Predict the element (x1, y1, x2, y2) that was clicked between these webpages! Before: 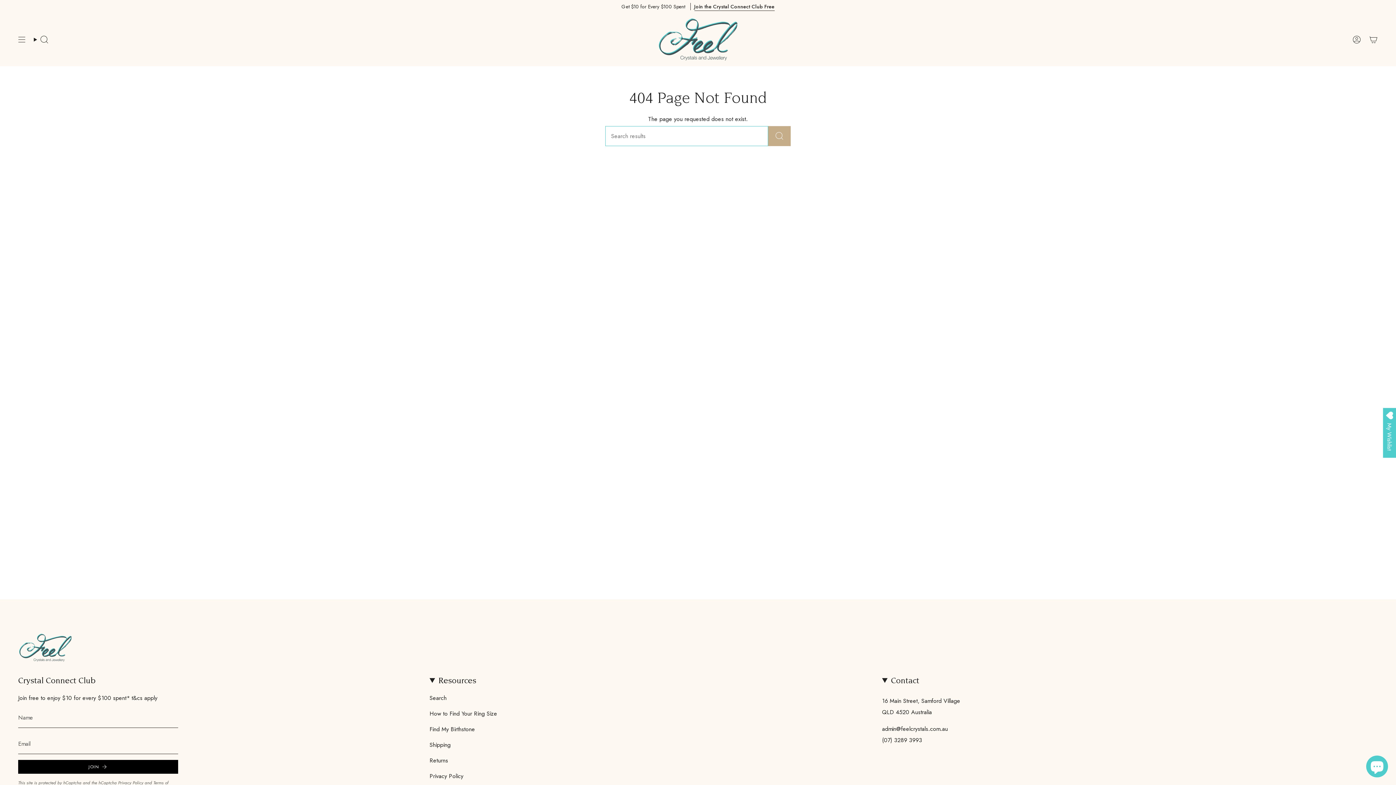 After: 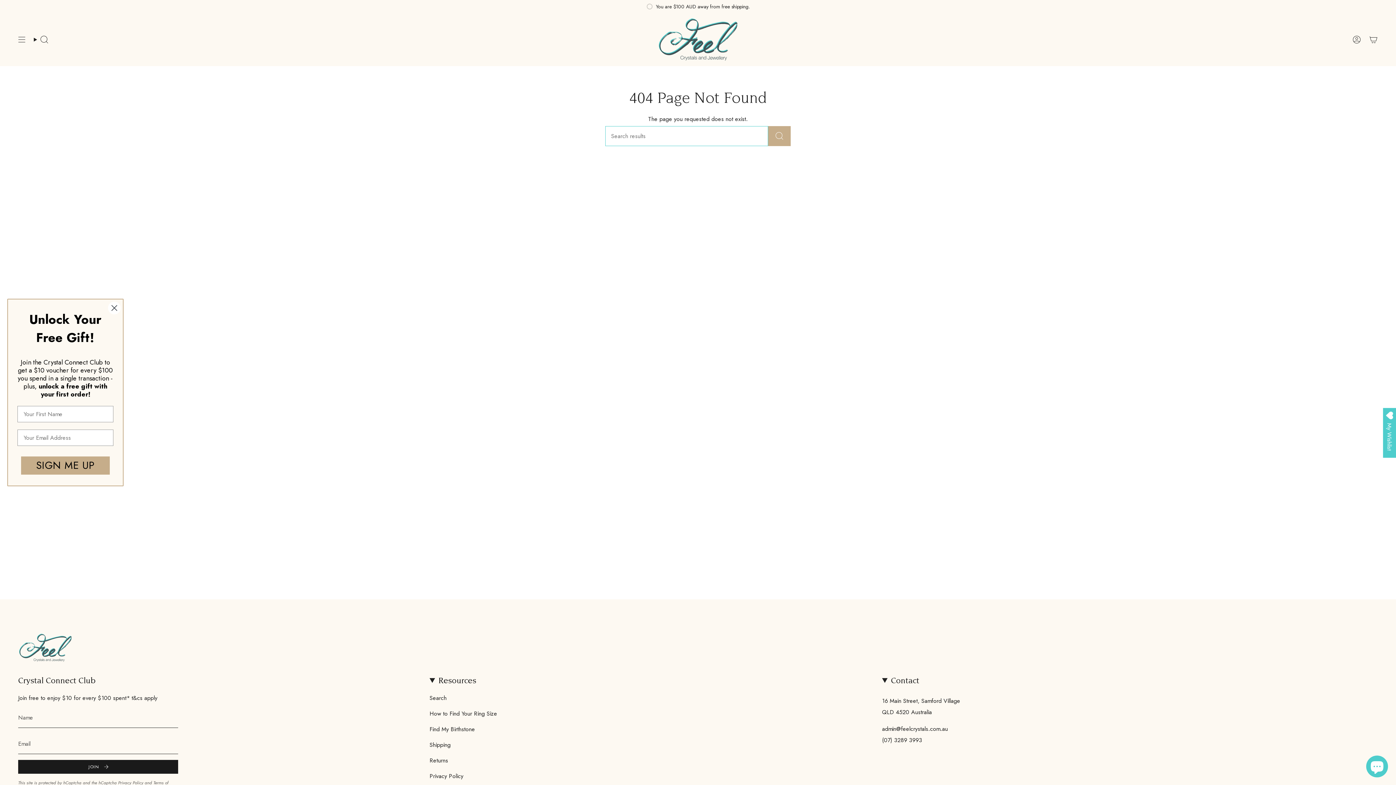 Action: bbox: (18, 760, 178, 774) label: JOIN